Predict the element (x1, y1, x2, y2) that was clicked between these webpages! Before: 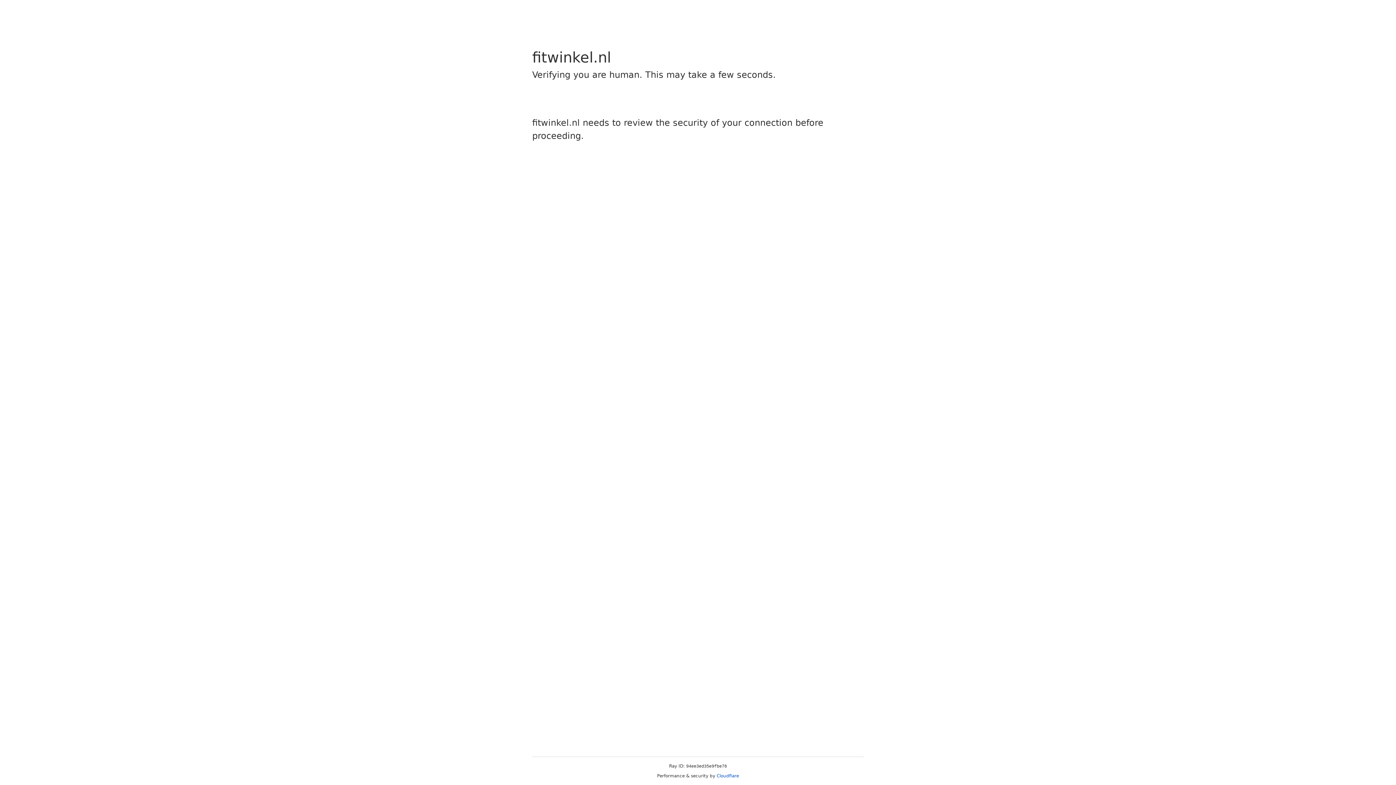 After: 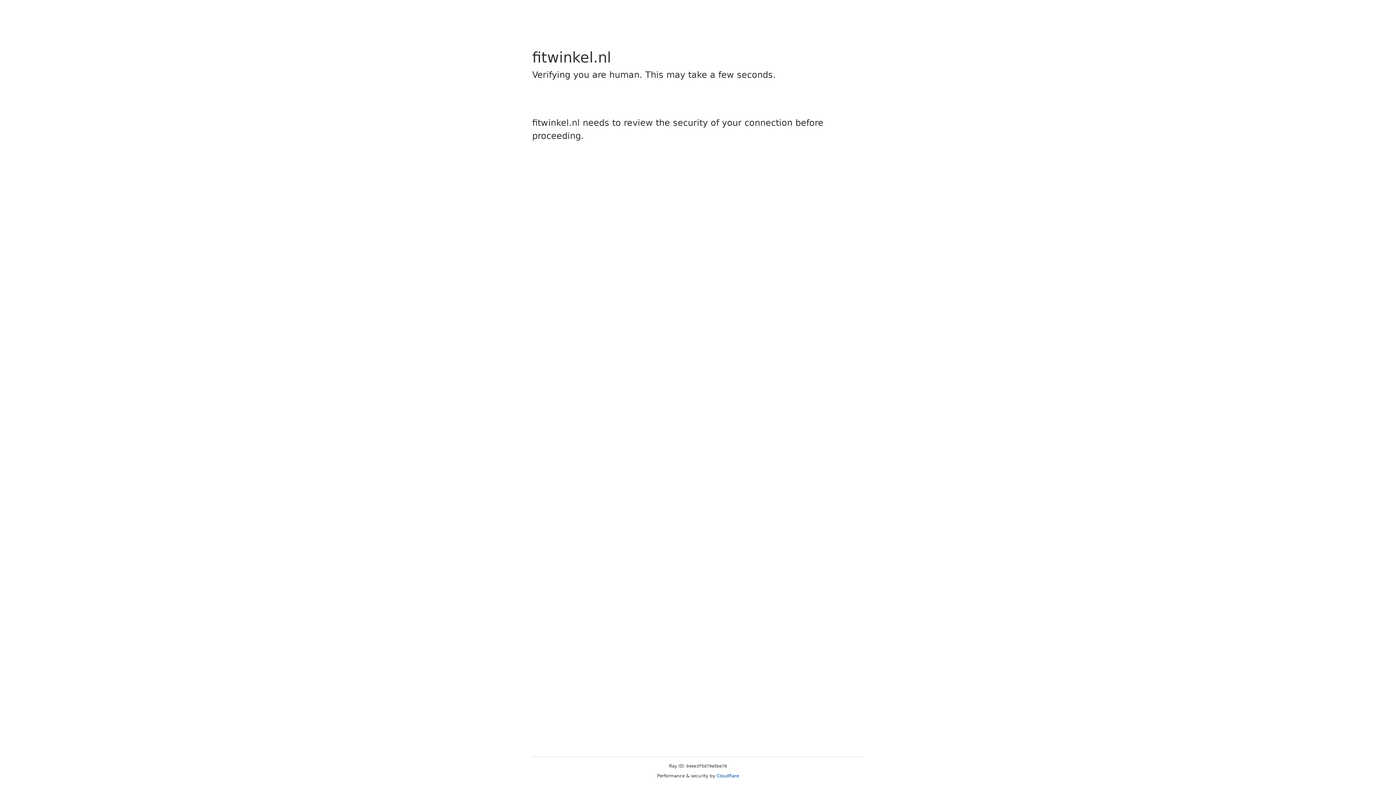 Action: label: Cloudflare bbox: (716, 773, 739, 778)